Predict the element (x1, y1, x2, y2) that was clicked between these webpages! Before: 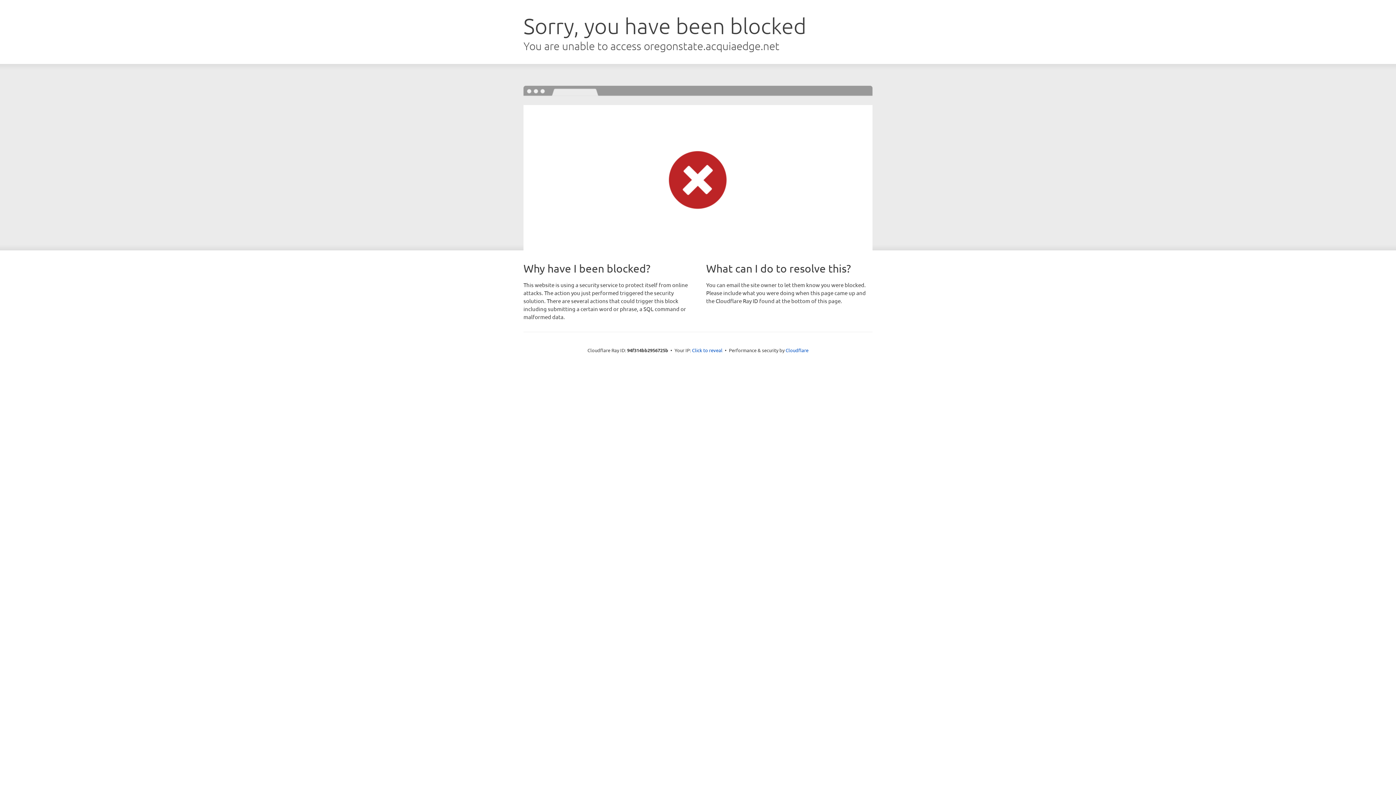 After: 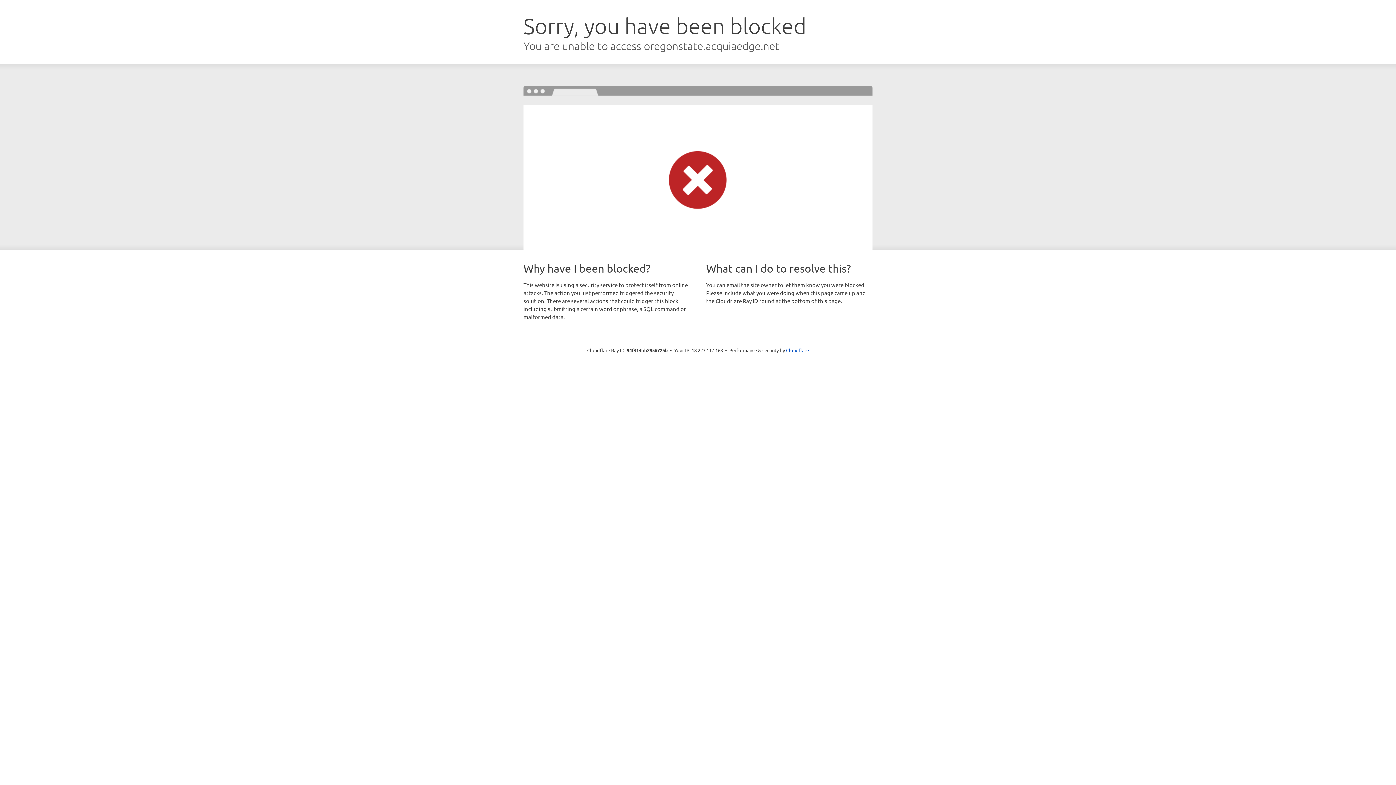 Action: label: Click to reveal bbox: (692, 346, 722, 353)